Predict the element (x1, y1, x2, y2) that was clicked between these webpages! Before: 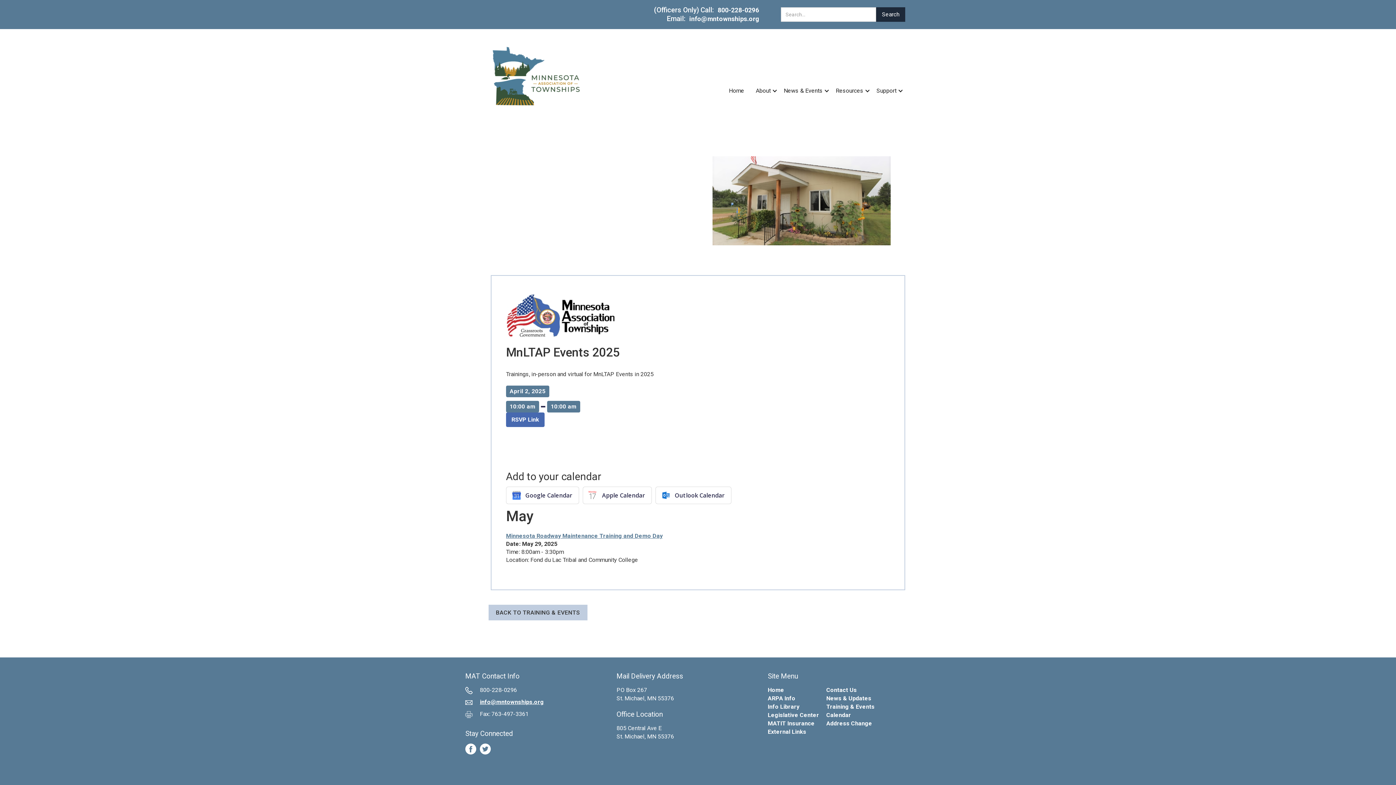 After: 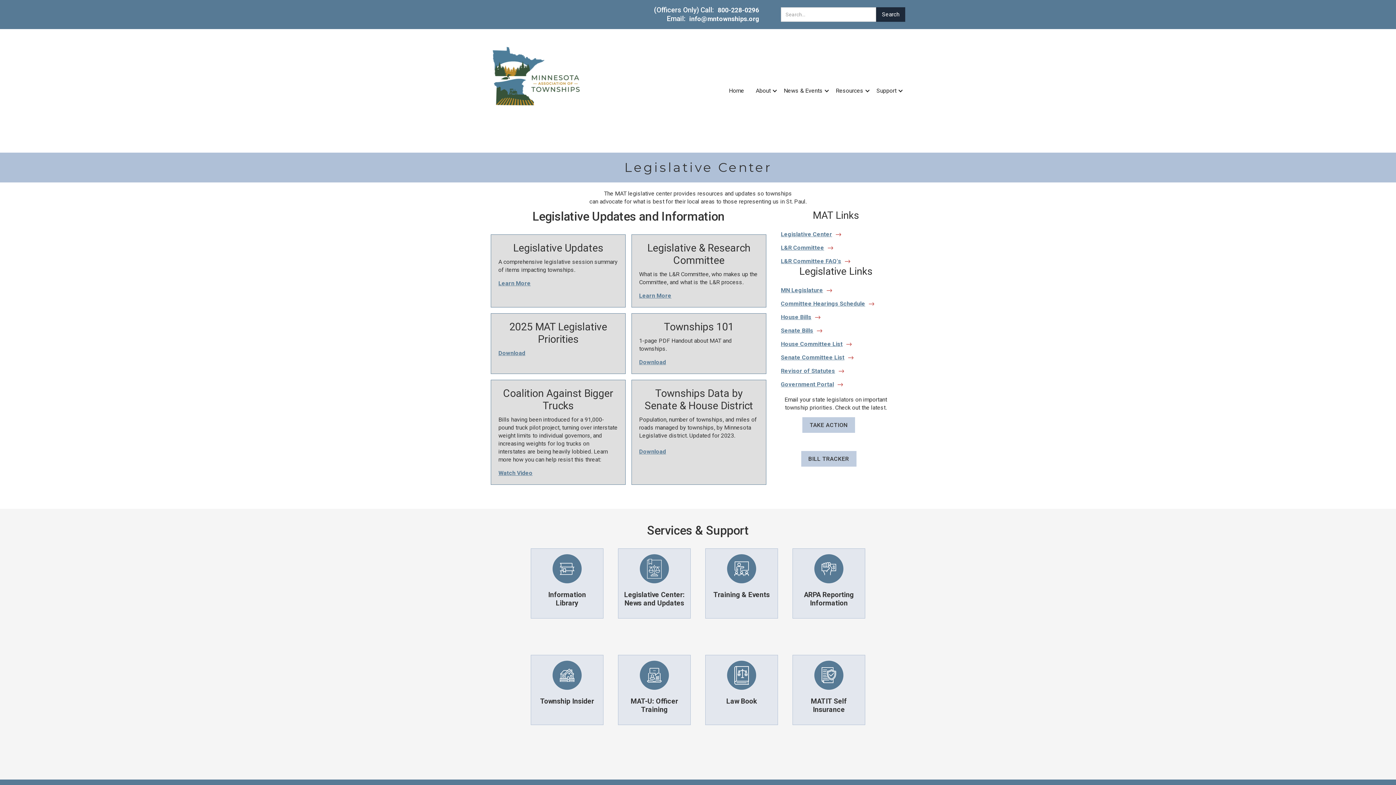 Action: label: Legislative Center bbox: (768, 711, 819, 719)